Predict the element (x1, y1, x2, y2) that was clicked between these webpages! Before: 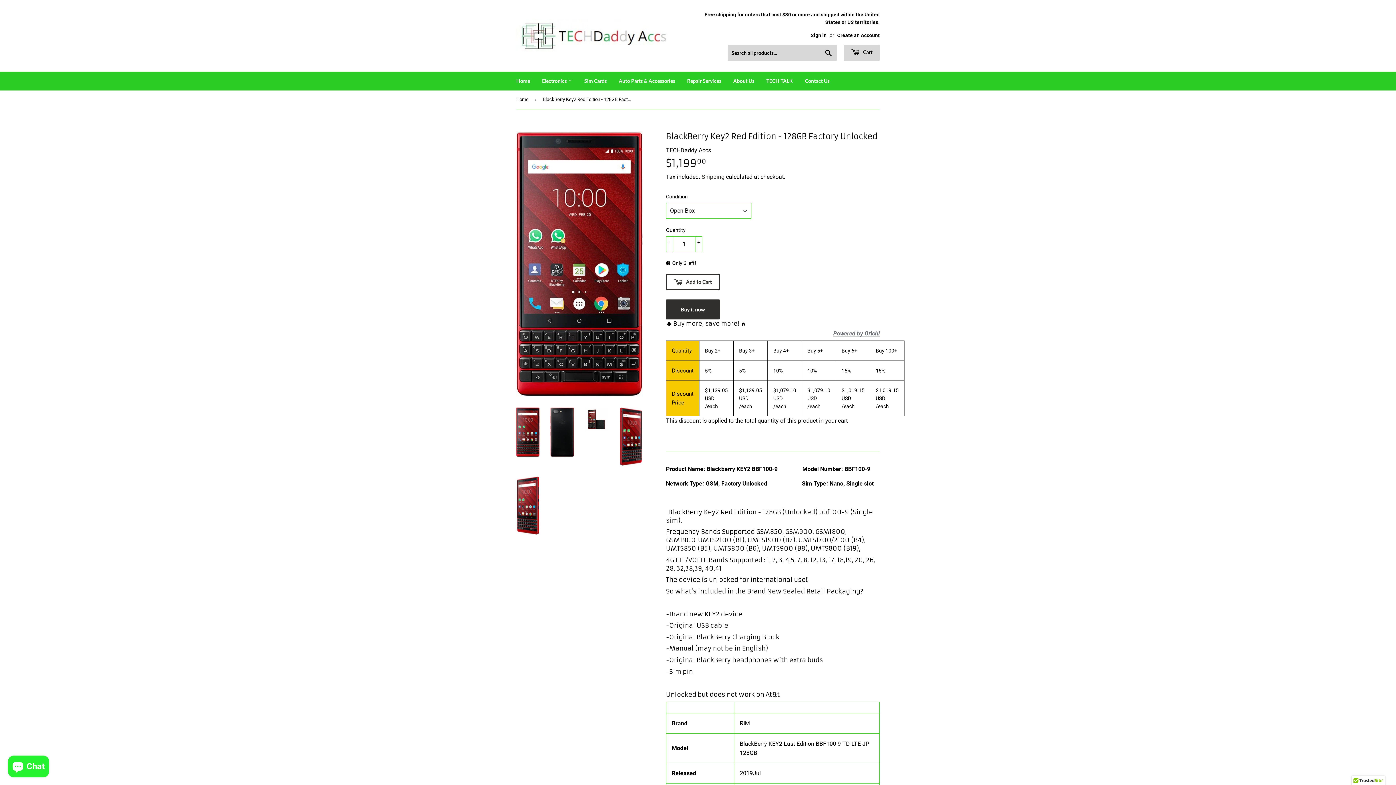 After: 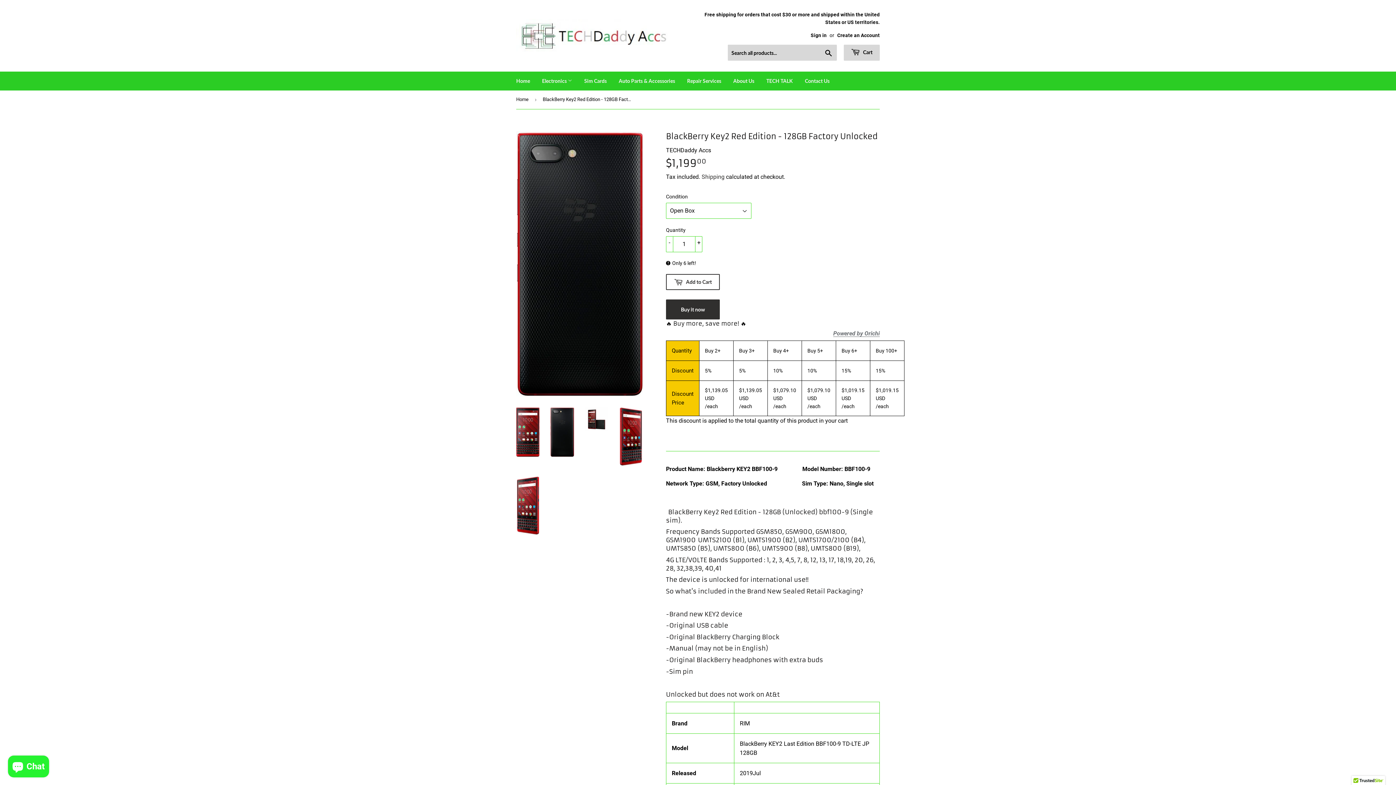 Action: bbox: (550, 407, 574, 456)